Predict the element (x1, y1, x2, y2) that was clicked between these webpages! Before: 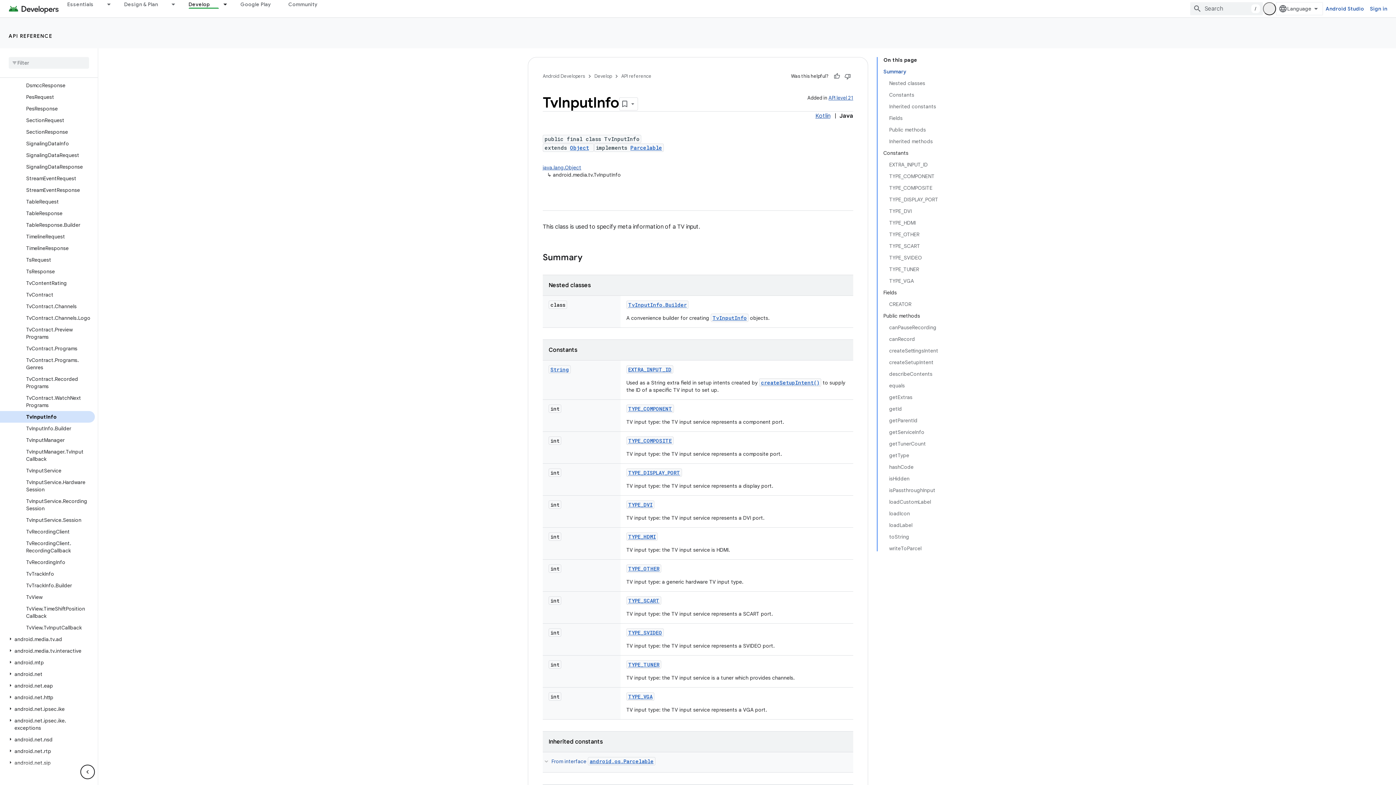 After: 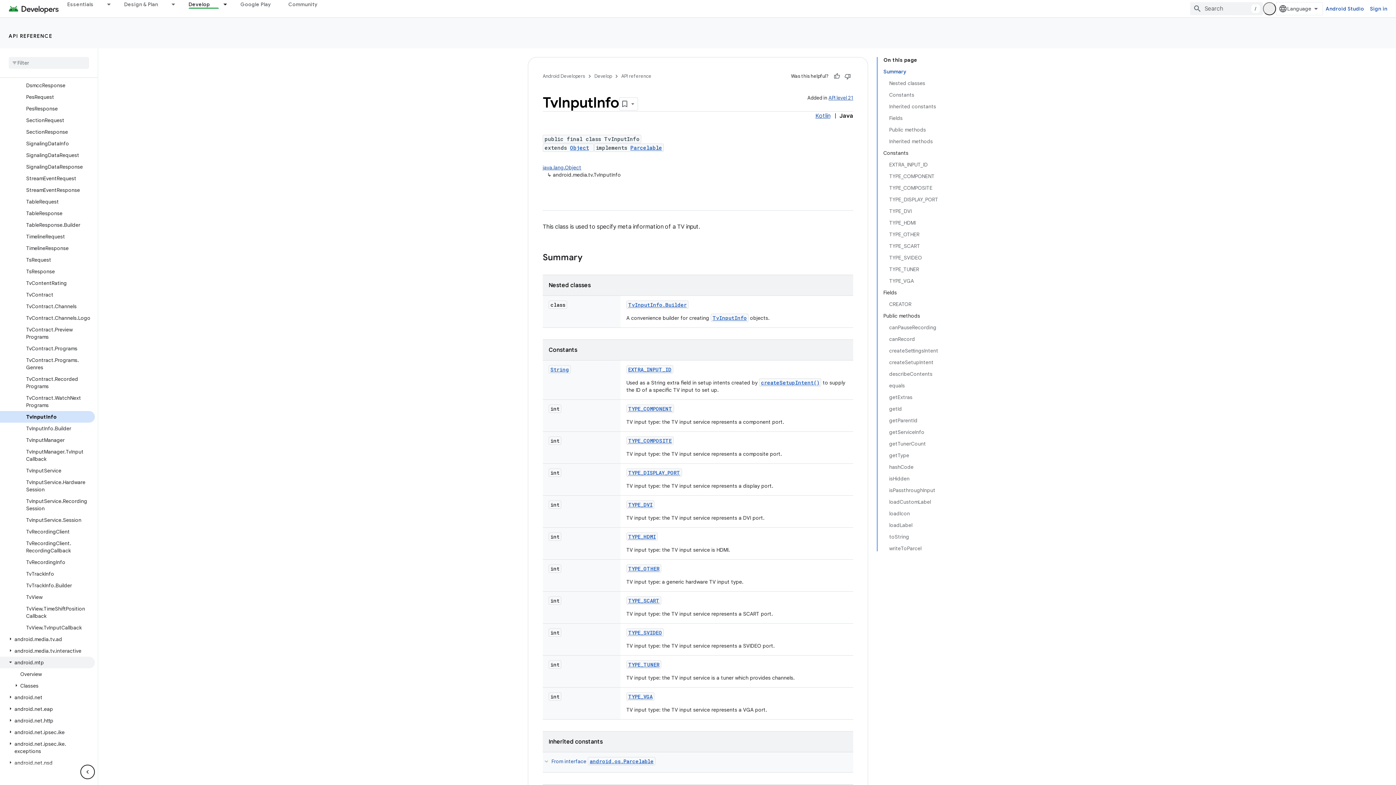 Action: bbox: (0, 657, 94, 668) label: android.mtp